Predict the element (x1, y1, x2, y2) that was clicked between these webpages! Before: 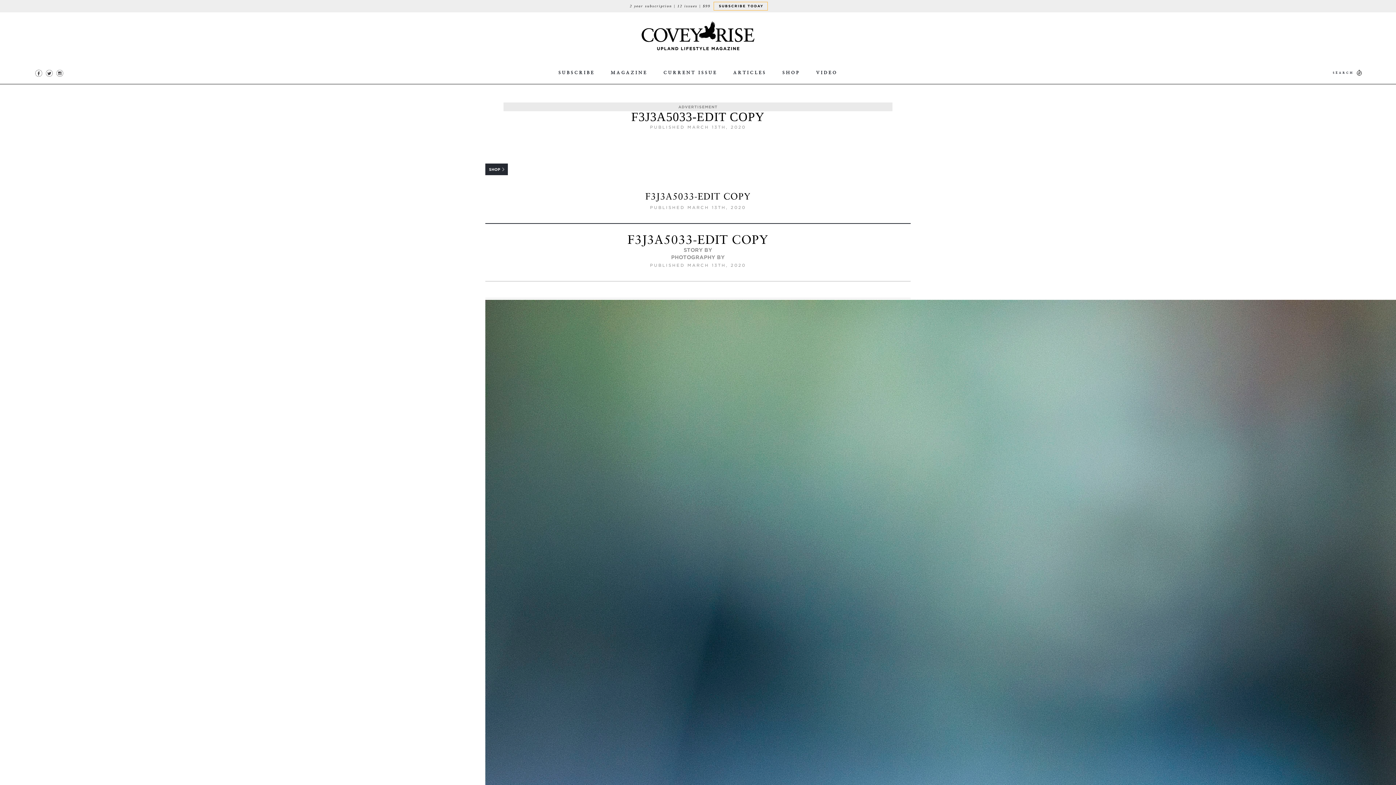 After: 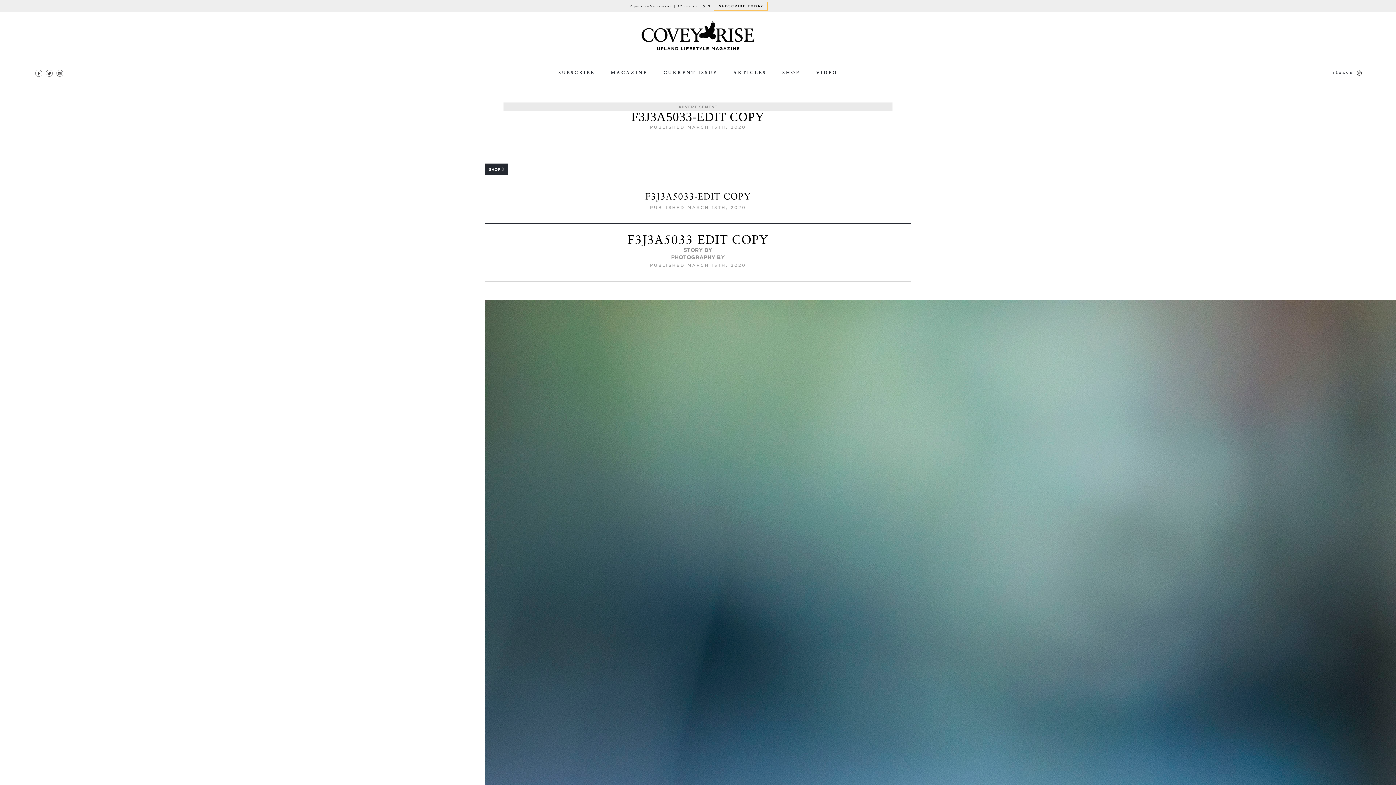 Action: bbox: (35, 69, 42, 76)